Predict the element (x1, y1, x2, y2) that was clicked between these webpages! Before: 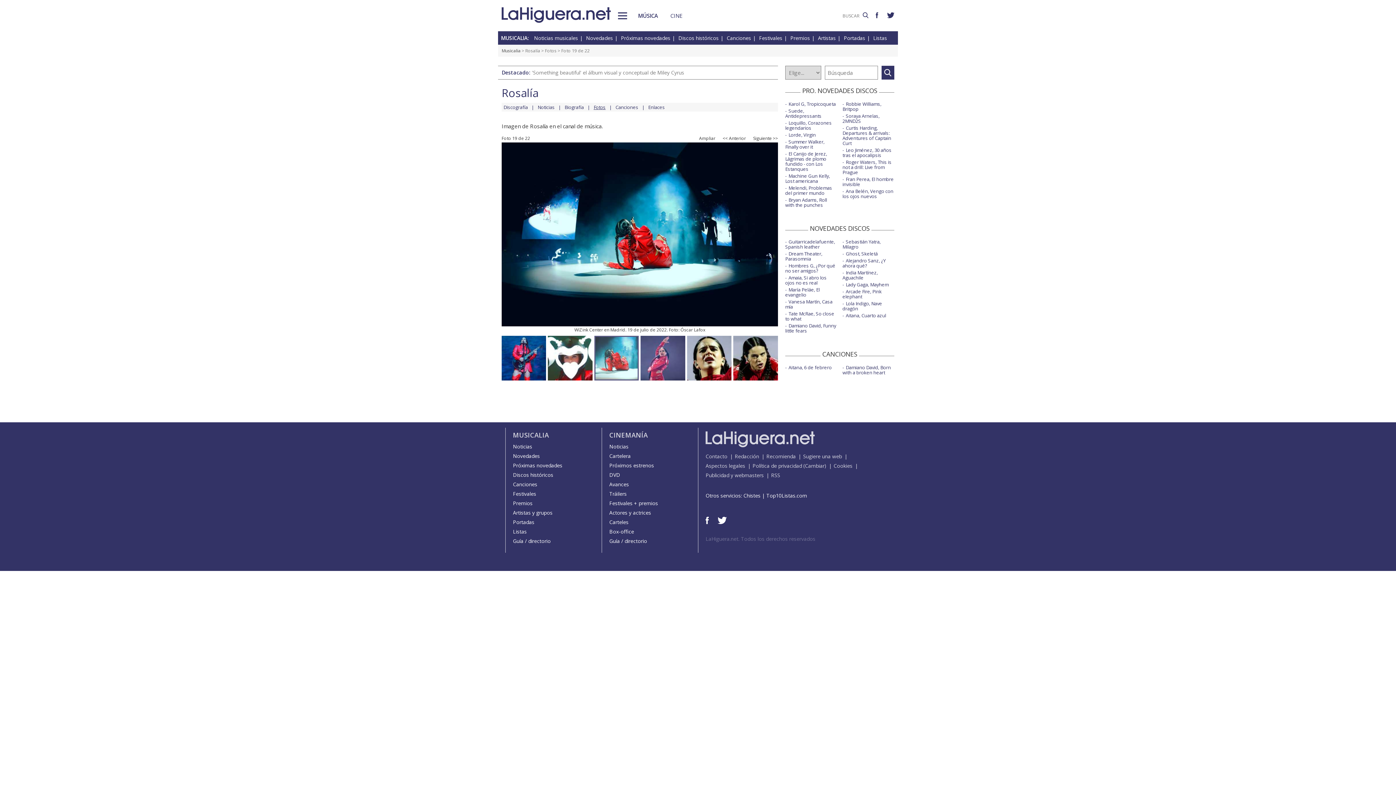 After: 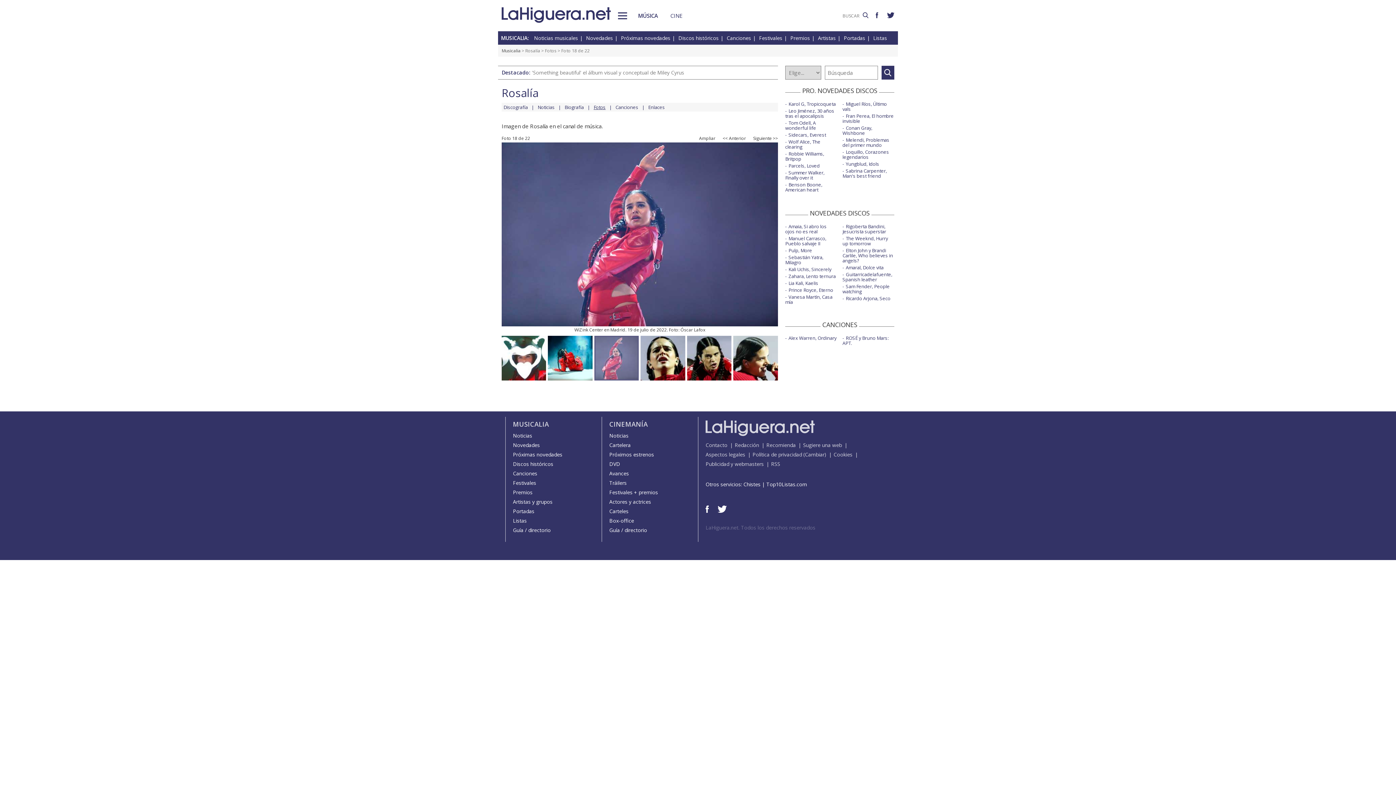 Action: label: Siguiente >> bbox: (753, 136, 778, 140)